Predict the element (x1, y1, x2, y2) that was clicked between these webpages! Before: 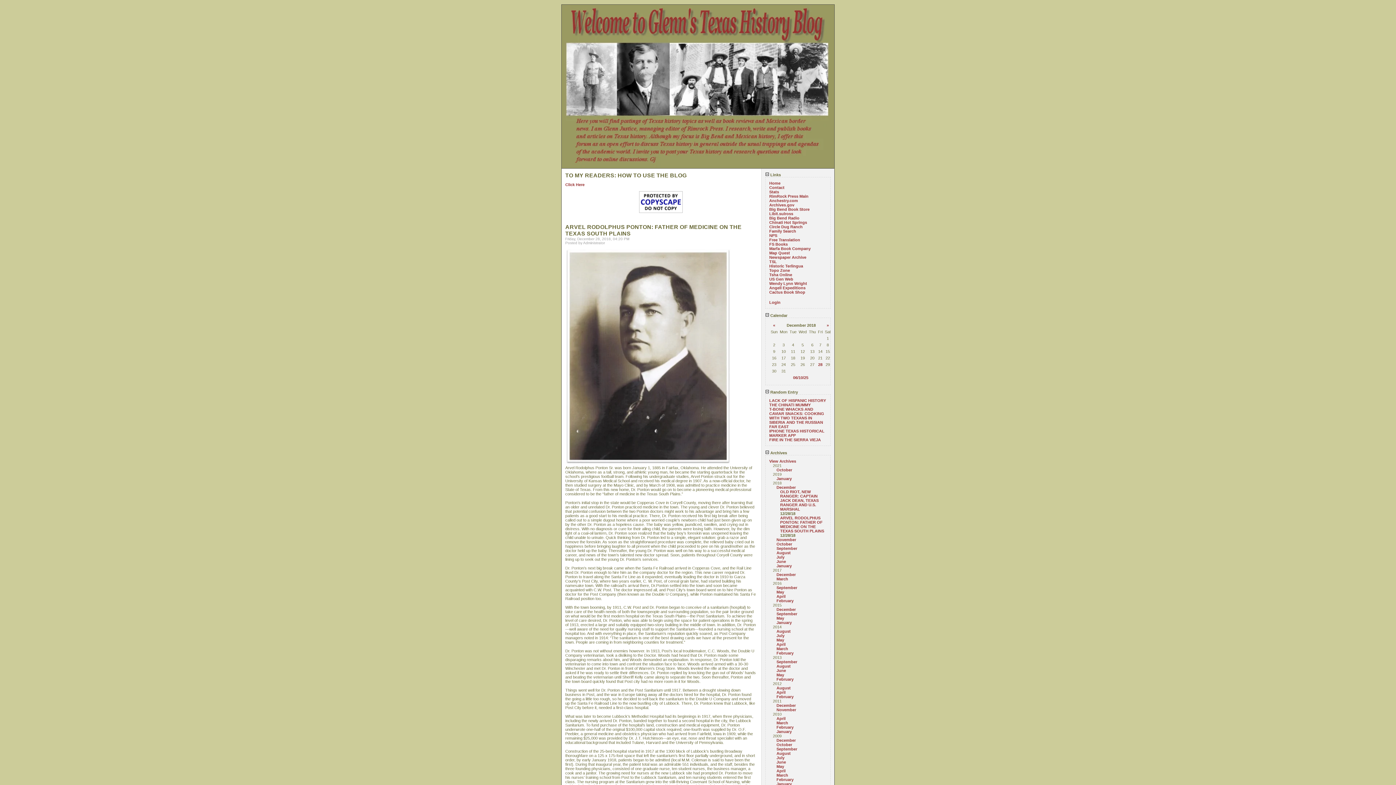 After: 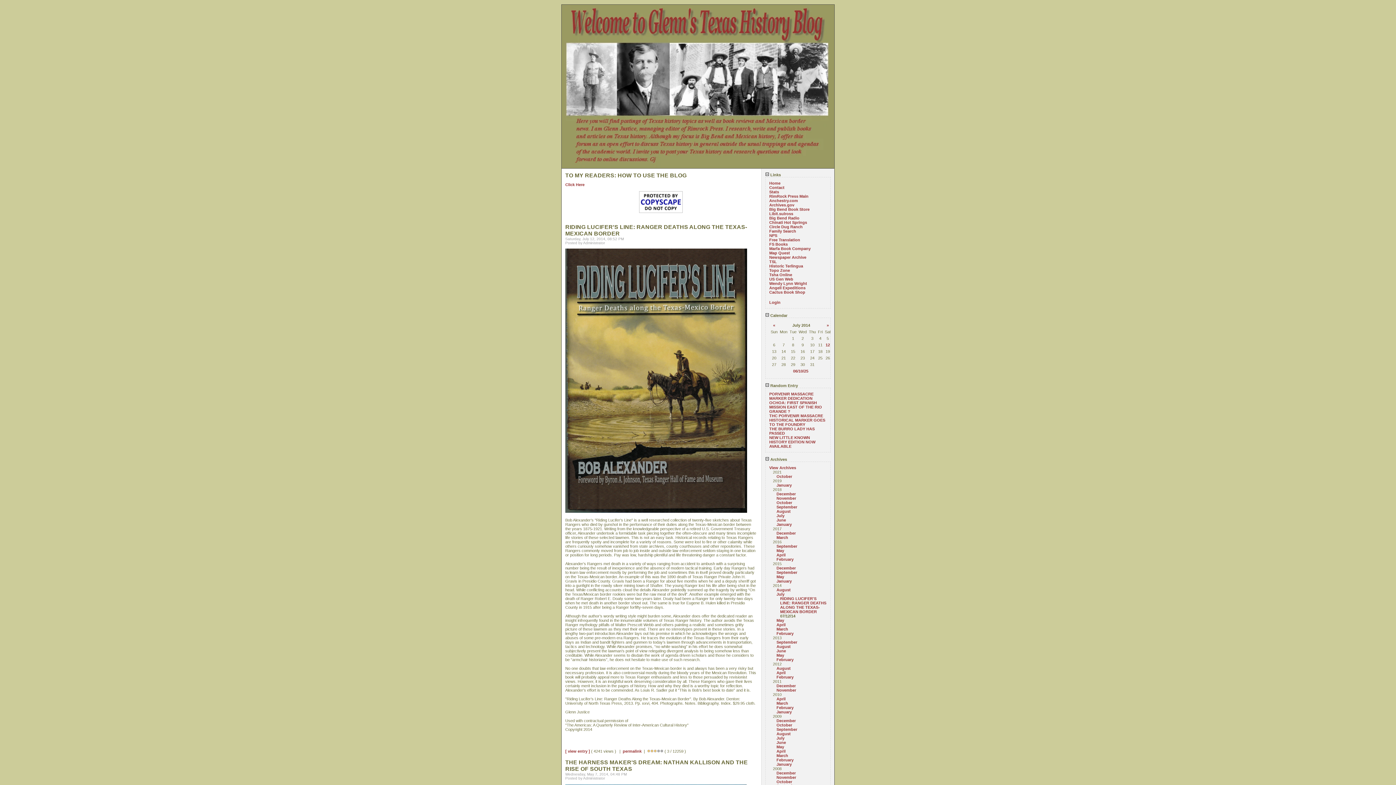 Action: bbox: (776, 633, 784, 638) label: July